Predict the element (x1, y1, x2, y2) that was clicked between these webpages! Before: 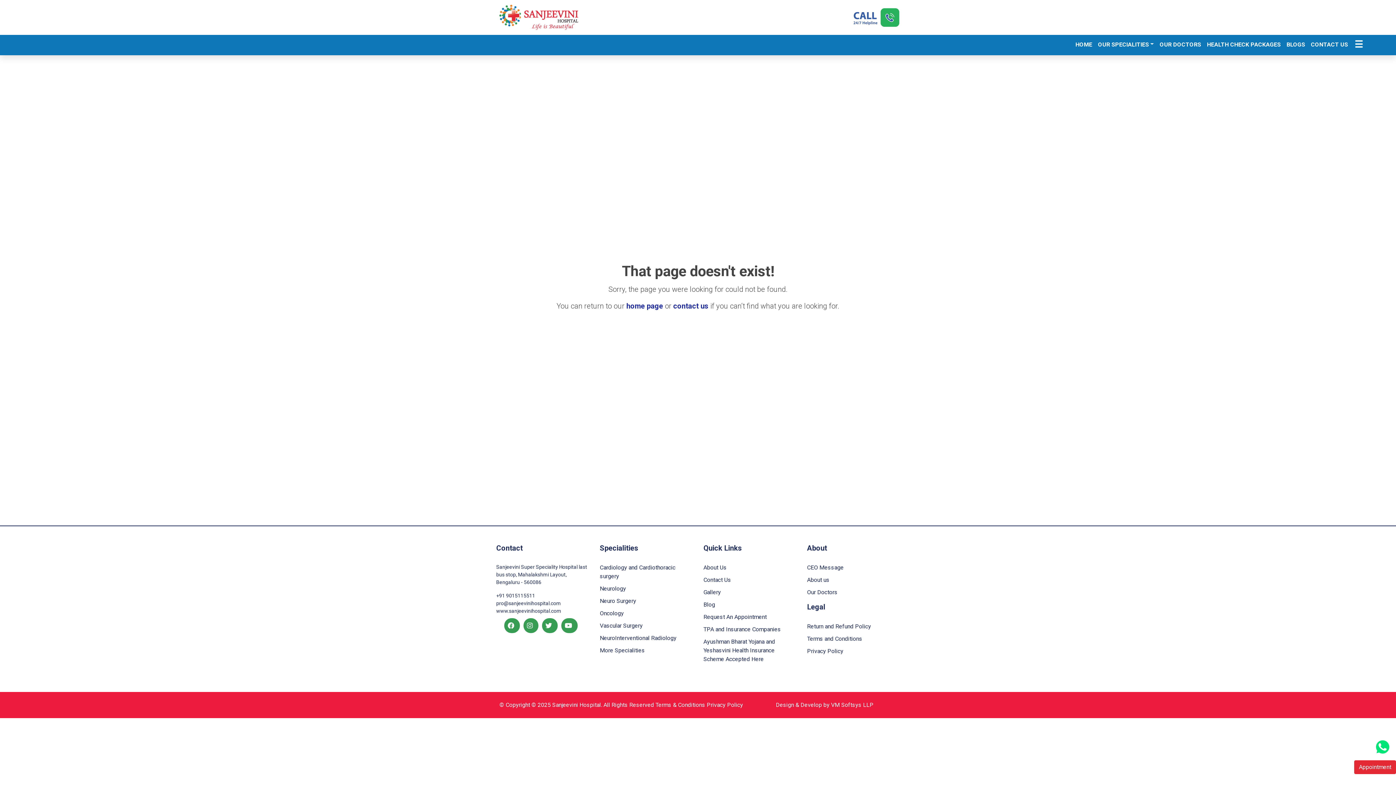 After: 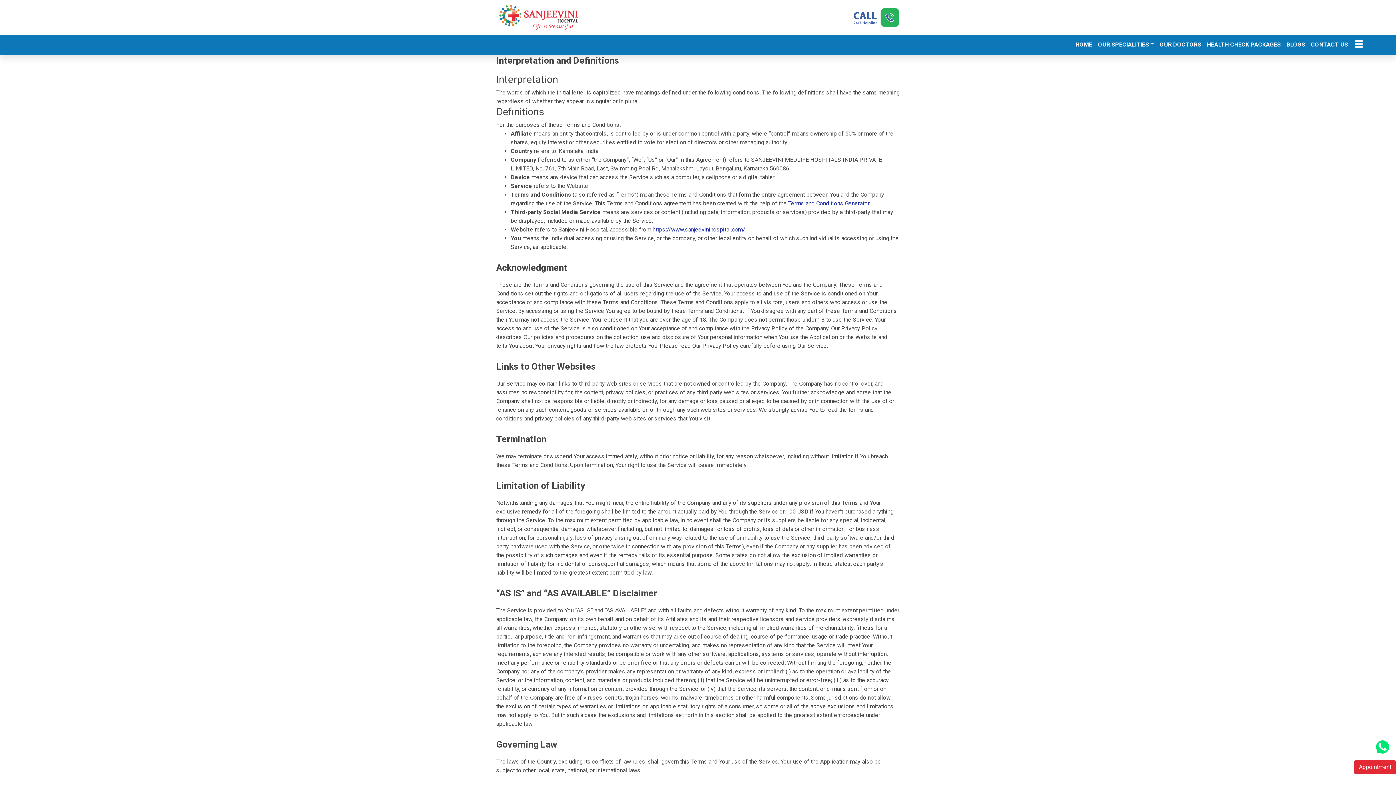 Action: bbox: (807, 635, 862, 642) label: Terms and Conditions